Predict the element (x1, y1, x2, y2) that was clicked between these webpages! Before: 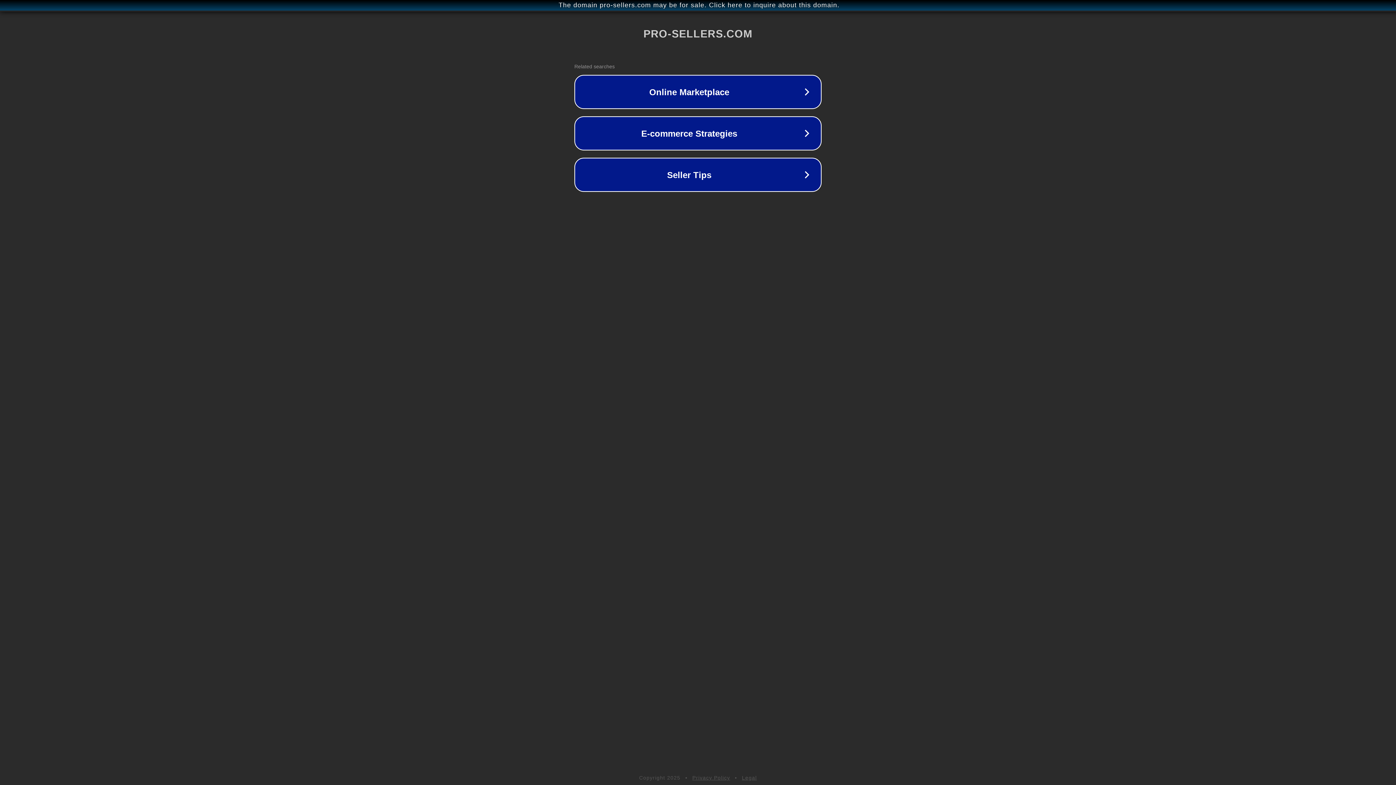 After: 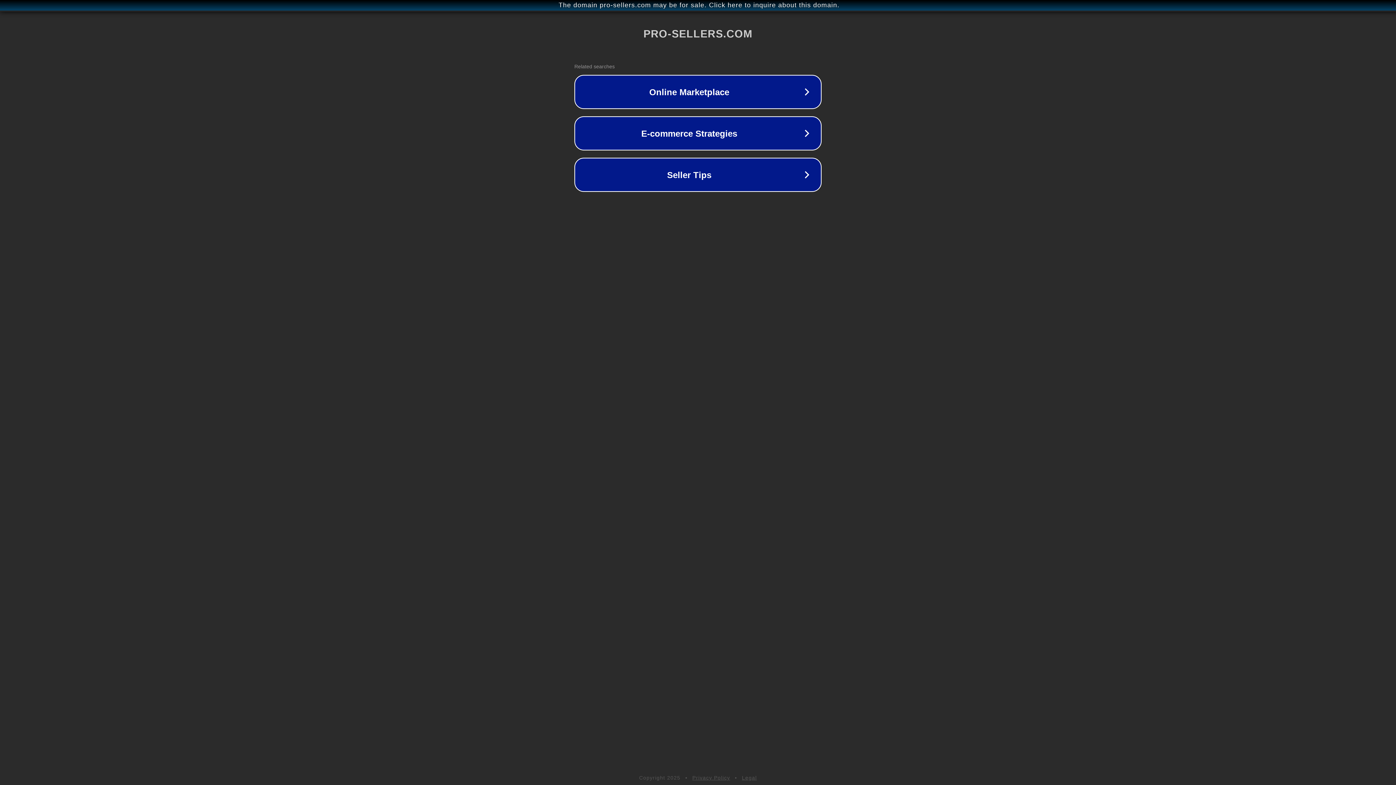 Action: bbox: (692, 775, 730, 781) label: Privacy Policy